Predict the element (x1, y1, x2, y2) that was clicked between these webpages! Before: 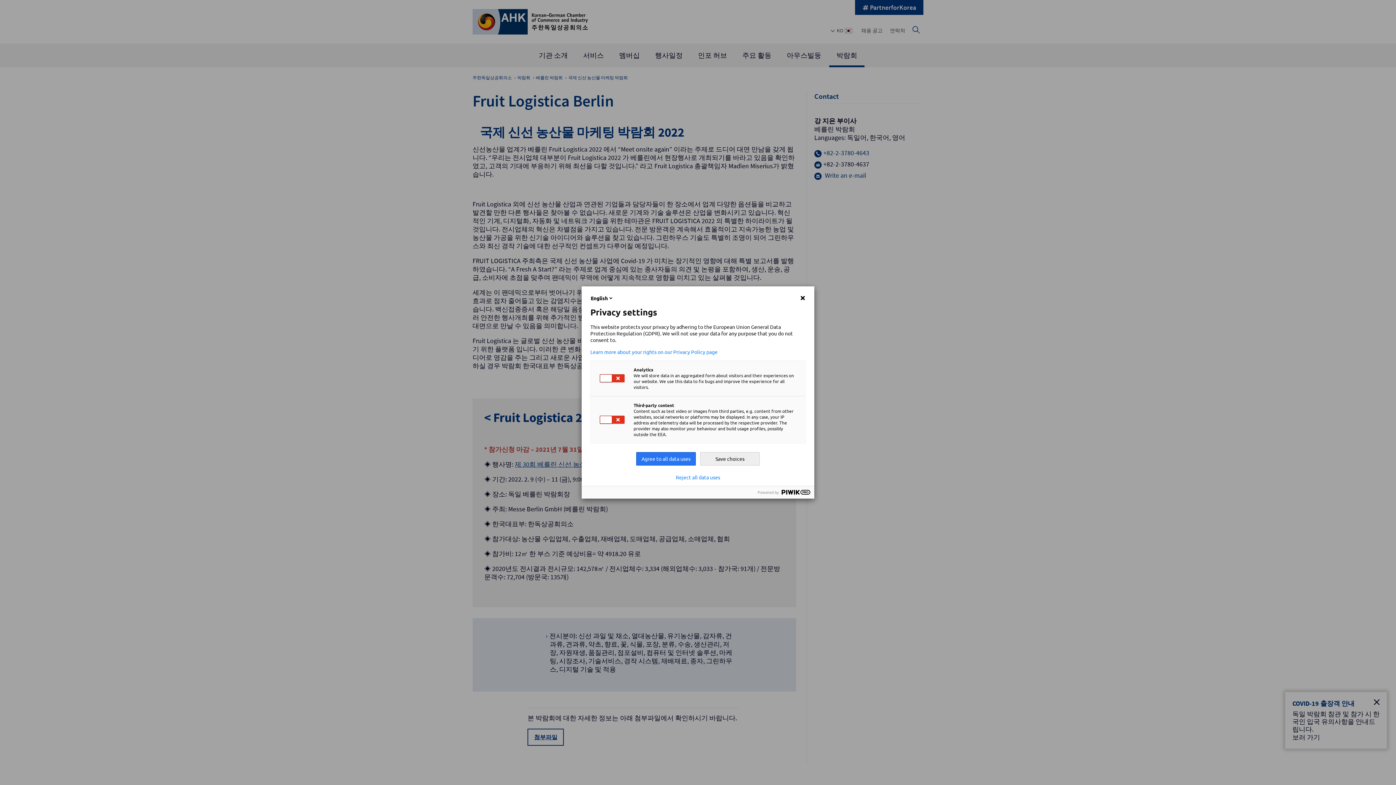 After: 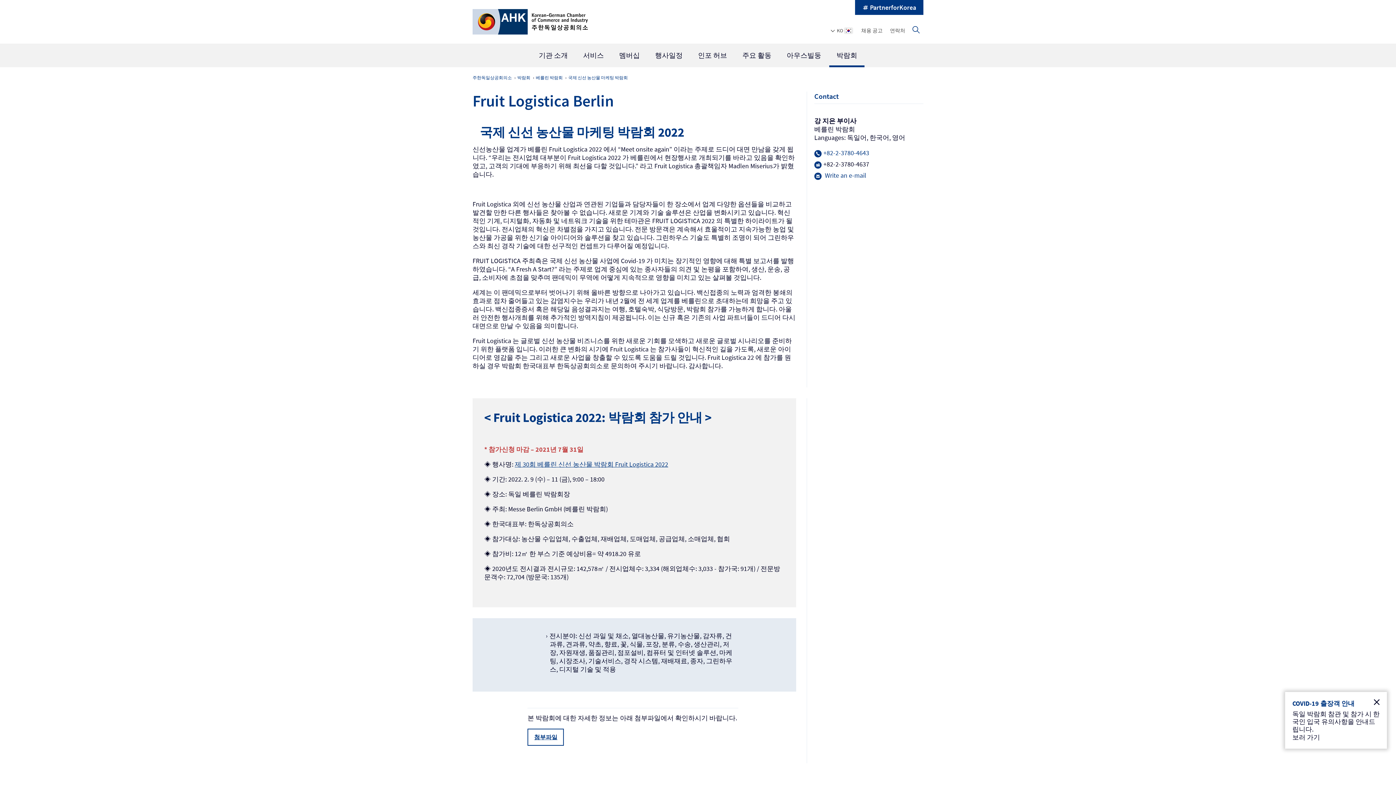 Action: label: Reject all data uses bbox: (676, 474, 720, 480)